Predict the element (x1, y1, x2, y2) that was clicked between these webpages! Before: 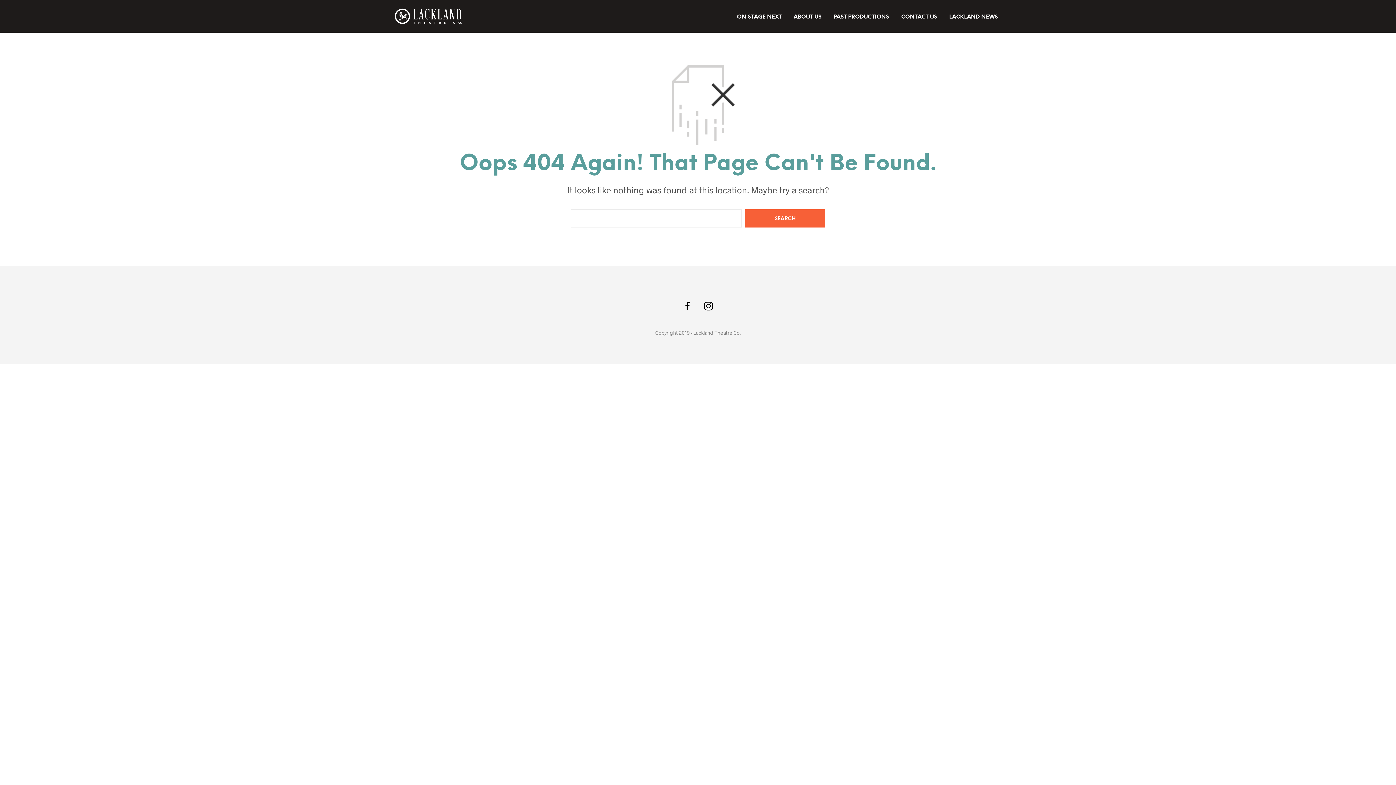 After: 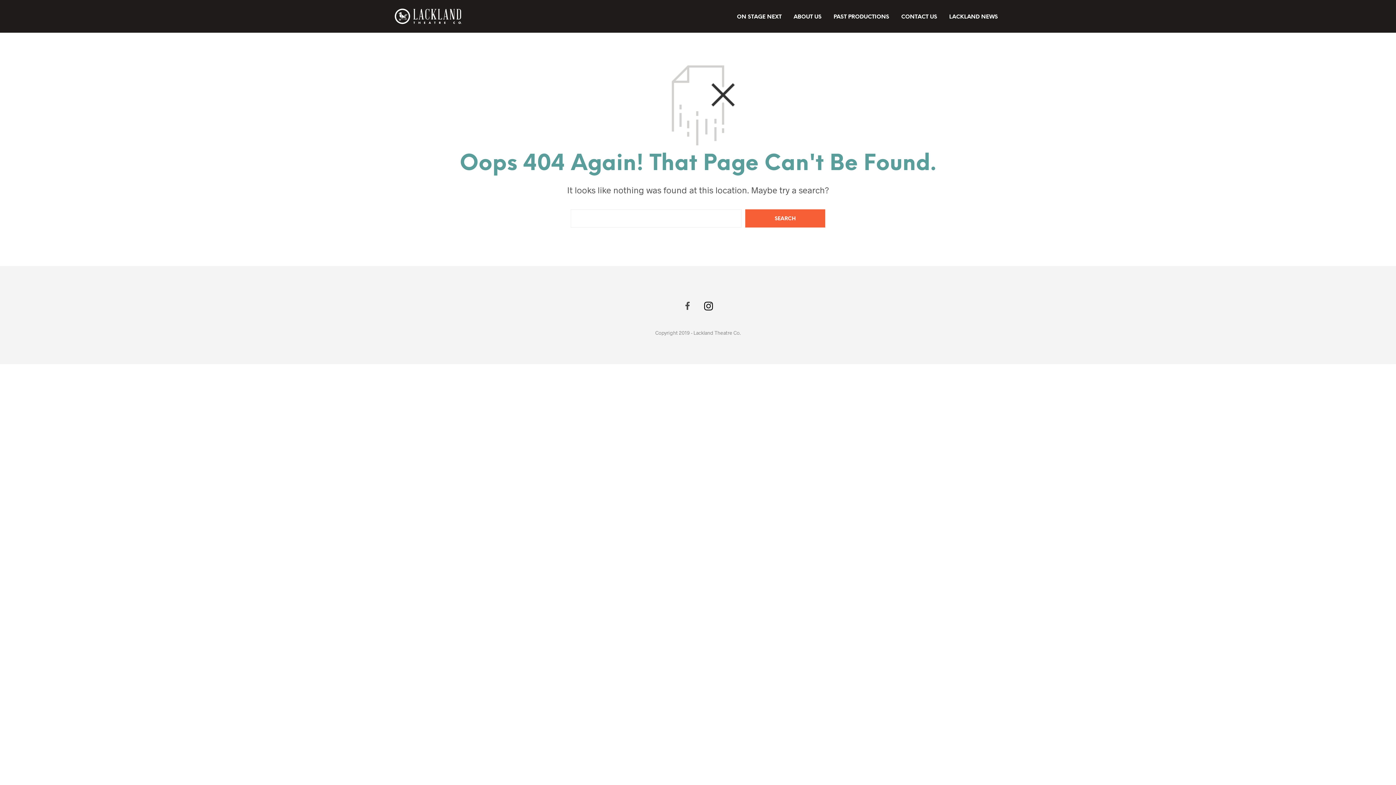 Action: bbox: (683, 301, 692, 312)